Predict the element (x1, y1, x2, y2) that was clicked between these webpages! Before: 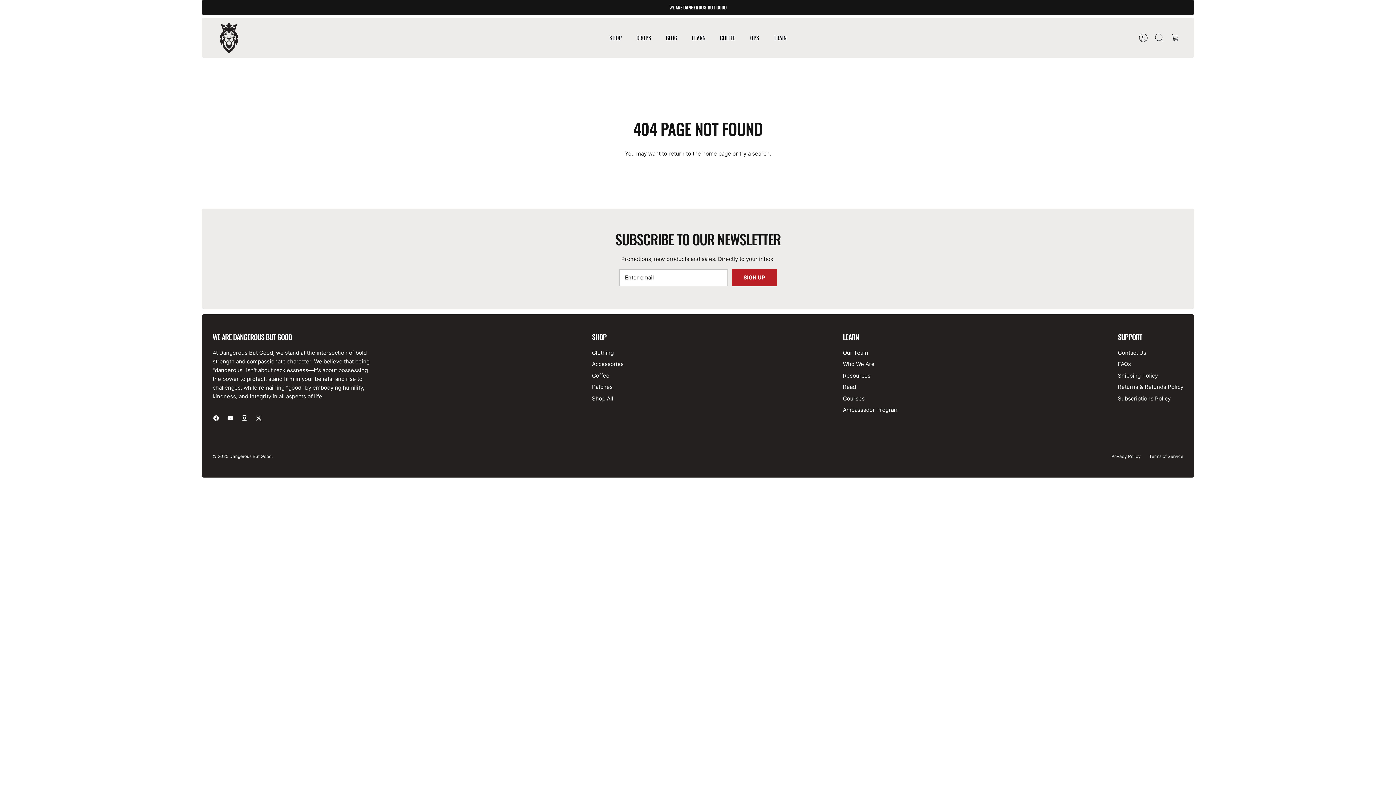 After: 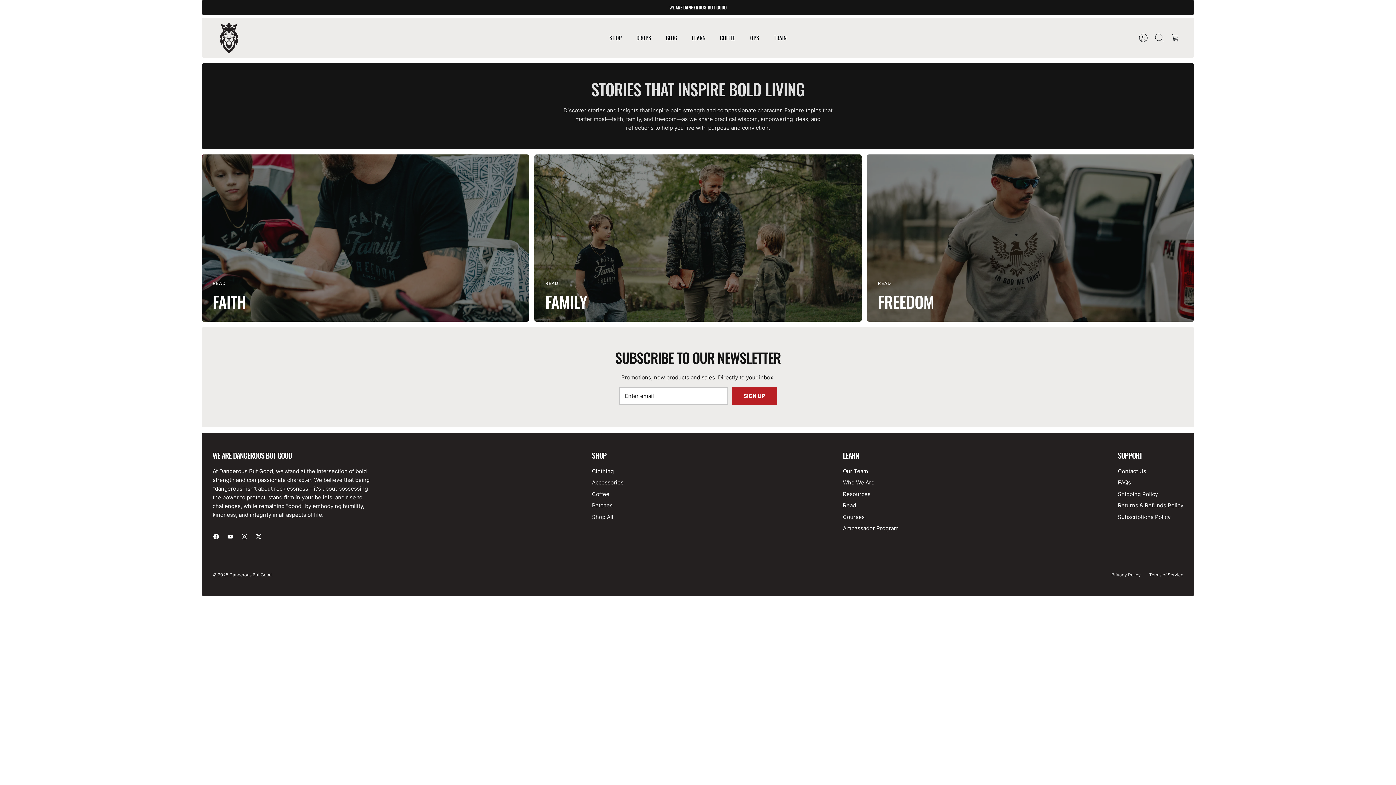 Action: bbox: (843, 383, 856, 390) label: Read